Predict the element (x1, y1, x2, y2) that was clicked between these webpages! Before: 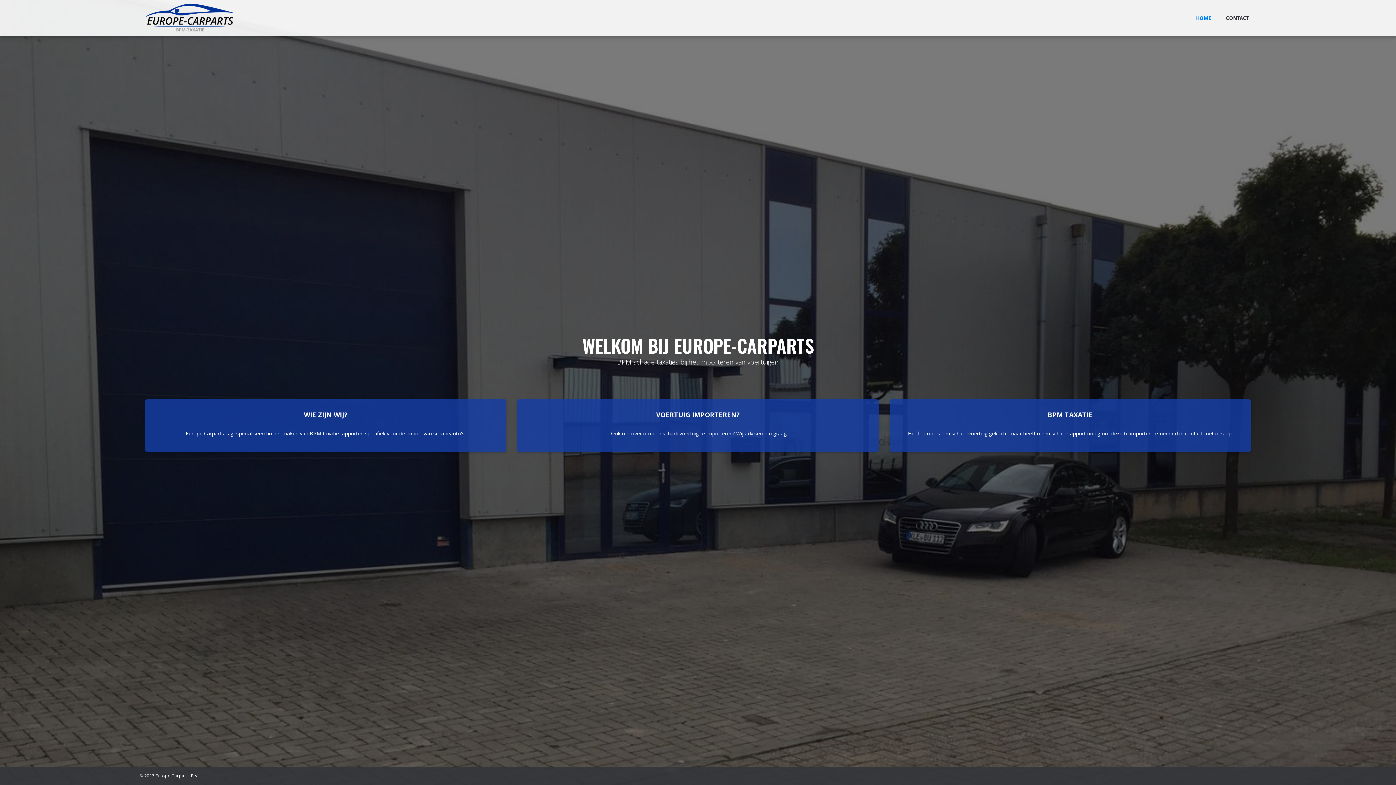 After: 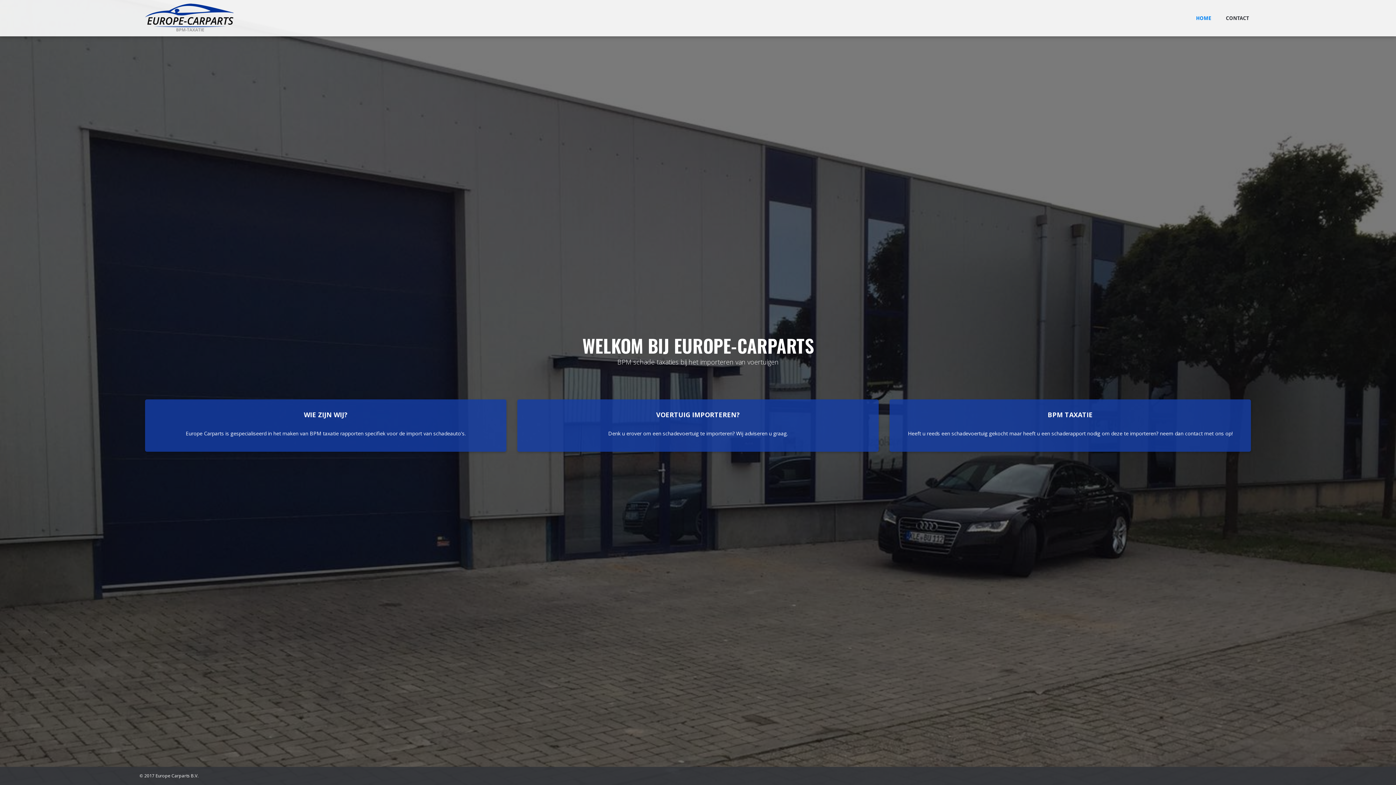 Action: label: HOME bbox: (1189, 7, 1218, 29)